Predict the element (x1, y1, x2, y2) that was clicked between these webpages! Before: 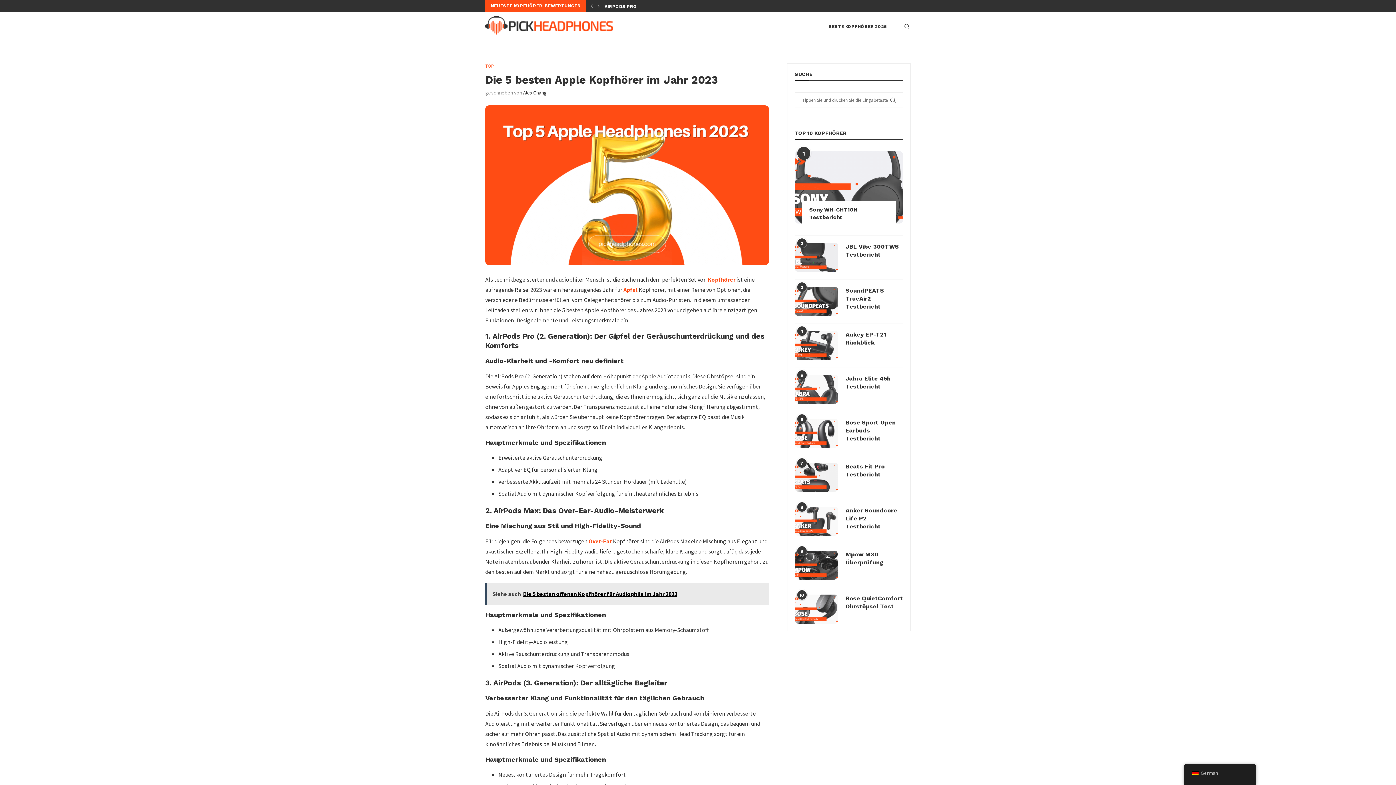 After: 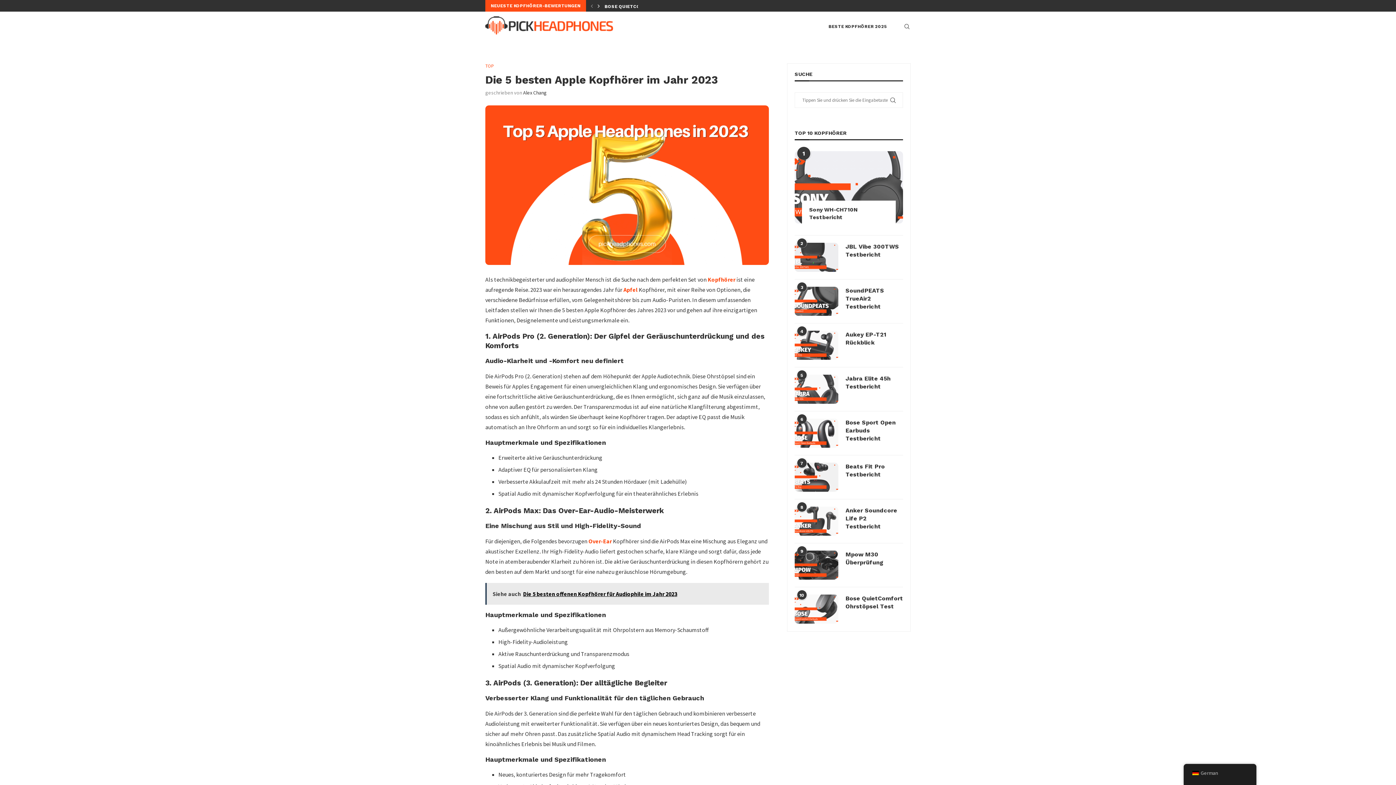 Action: label: Weiter bbox: (596, 0, 601, 11)